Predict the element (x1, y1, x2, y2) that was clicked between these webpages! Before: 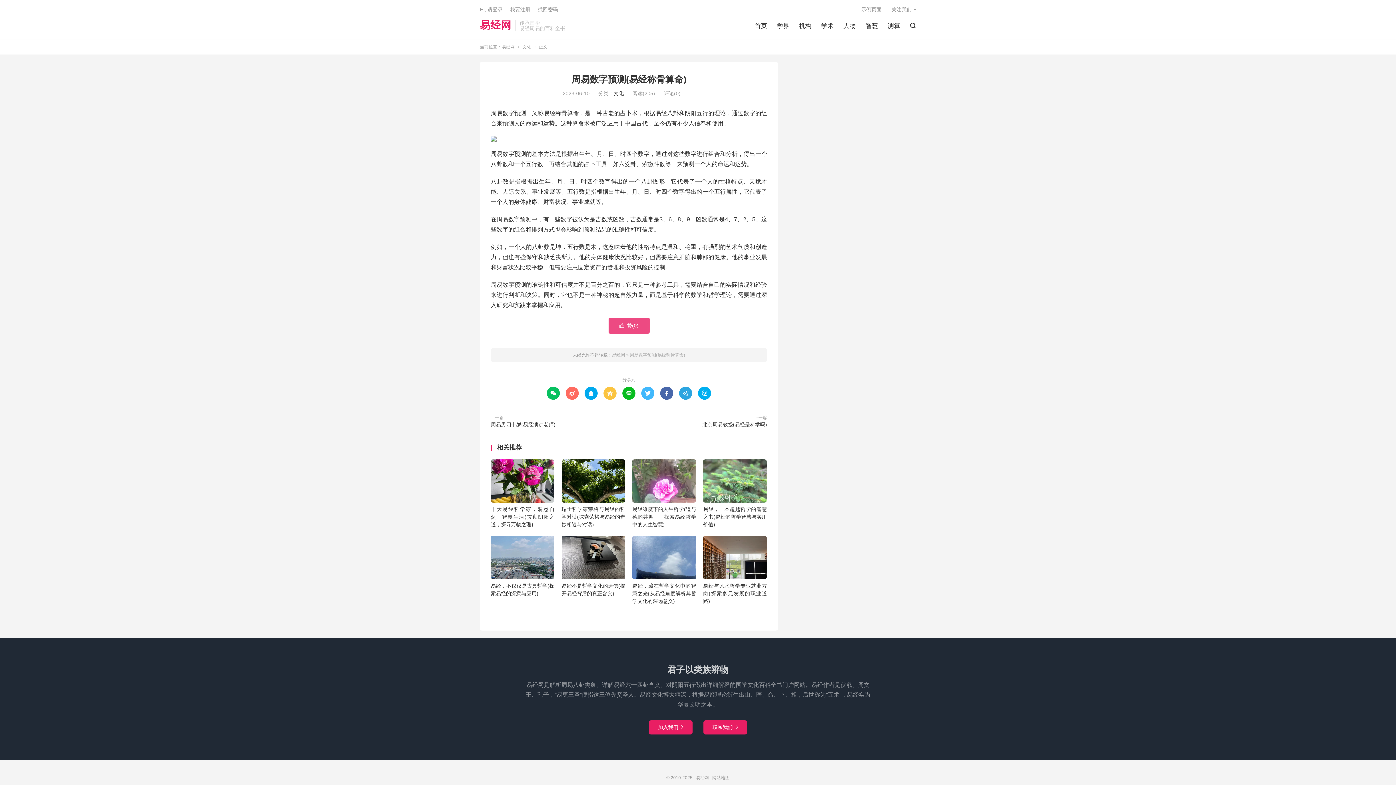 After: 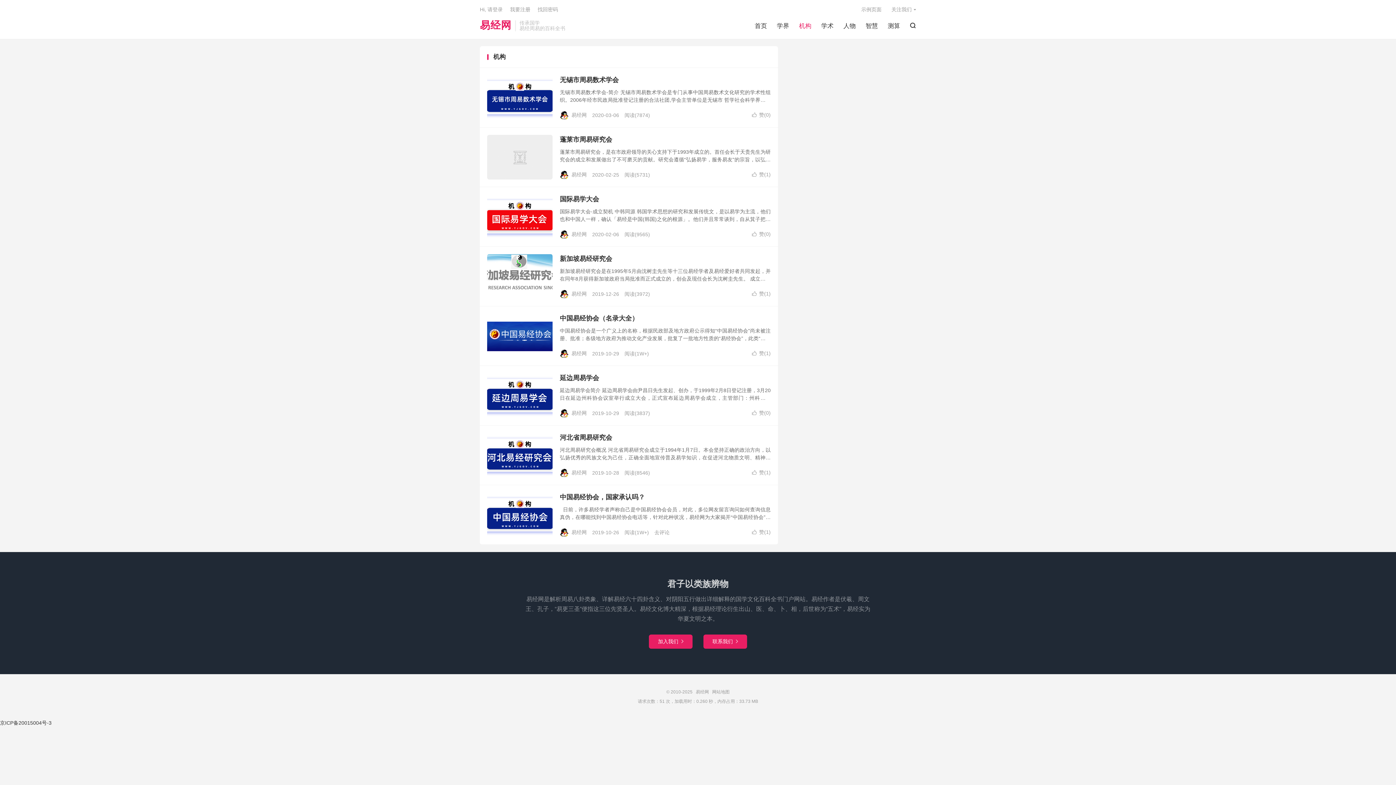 Action: bbox: (799, 20, 811, 31) label: 机构